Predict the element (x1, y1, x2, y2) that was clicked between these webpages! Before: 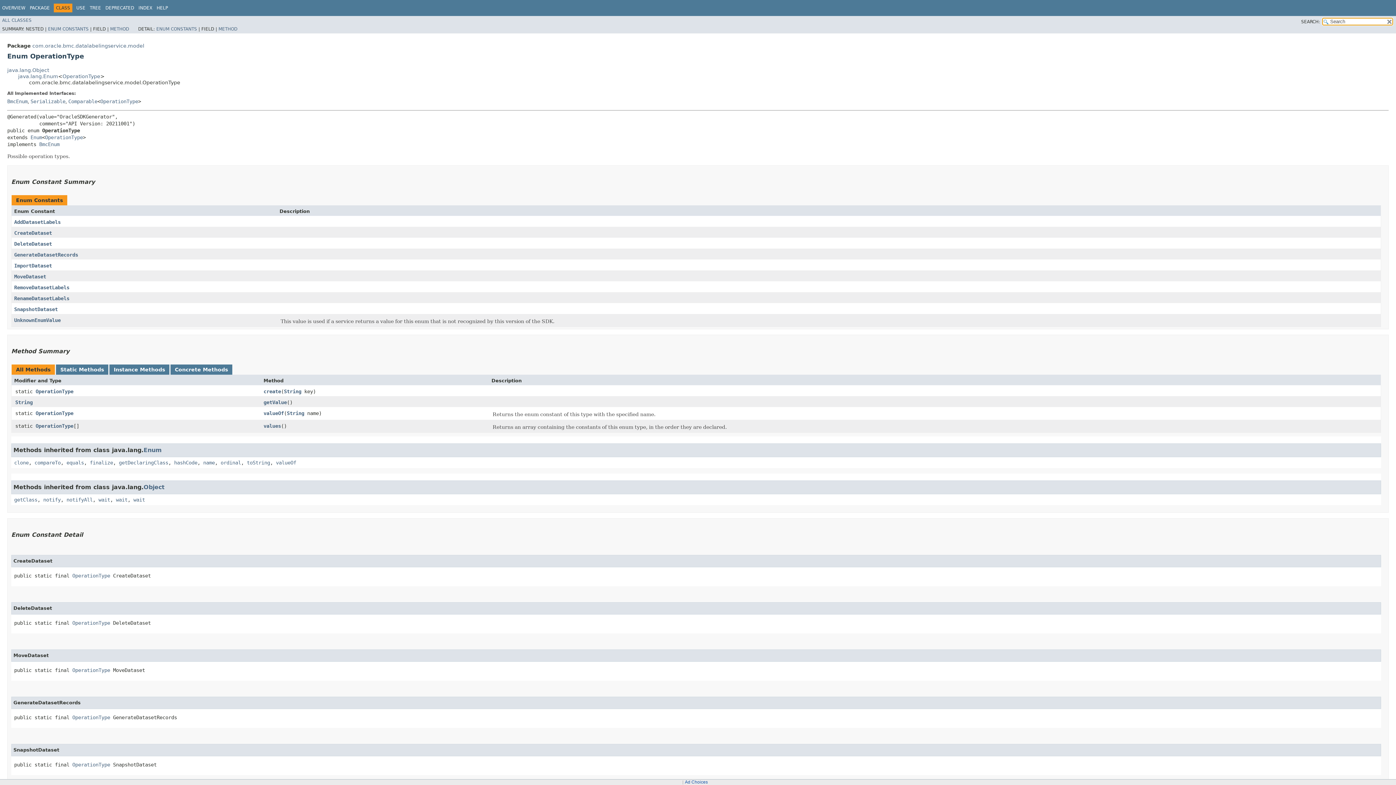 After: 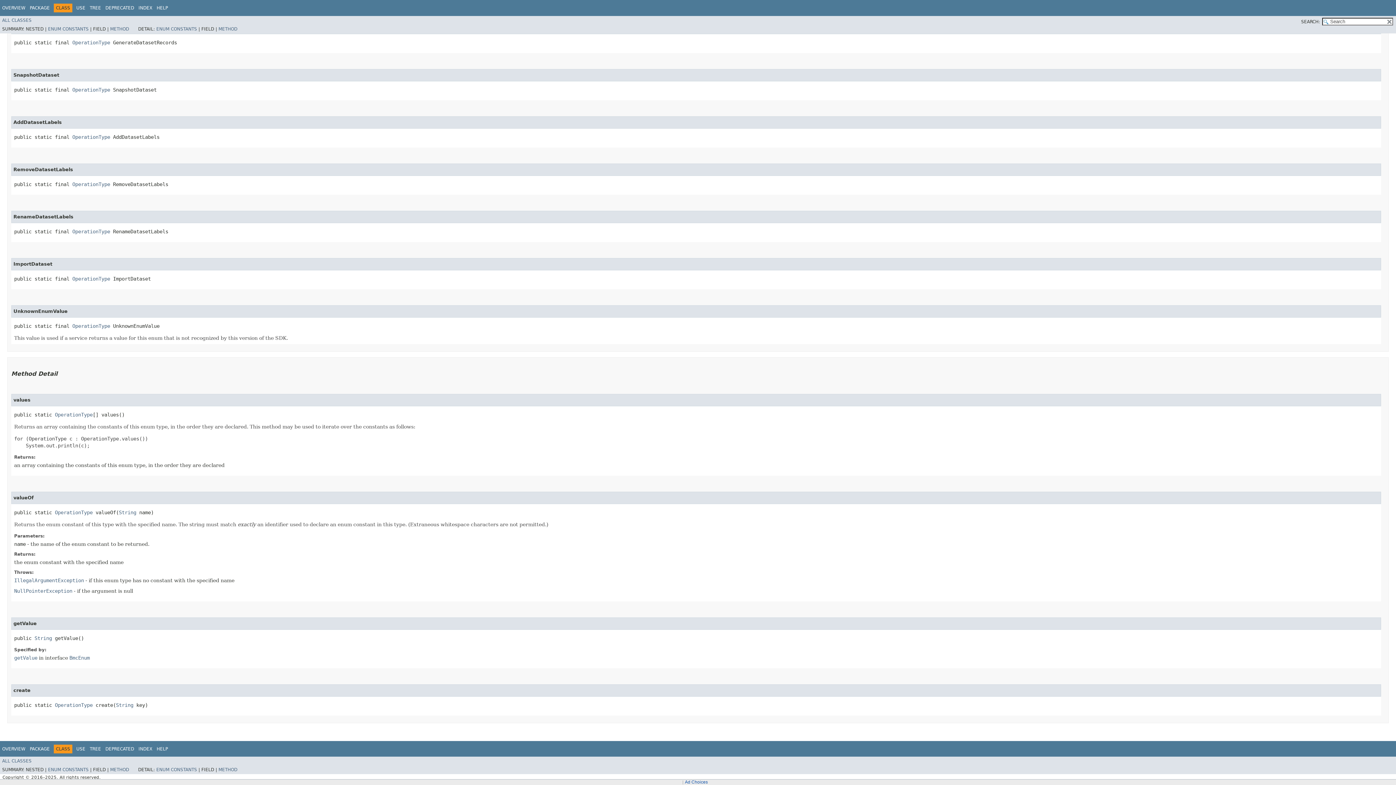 Action: label: AddDatasetLabels bbox: (14, 219, 60, 224)